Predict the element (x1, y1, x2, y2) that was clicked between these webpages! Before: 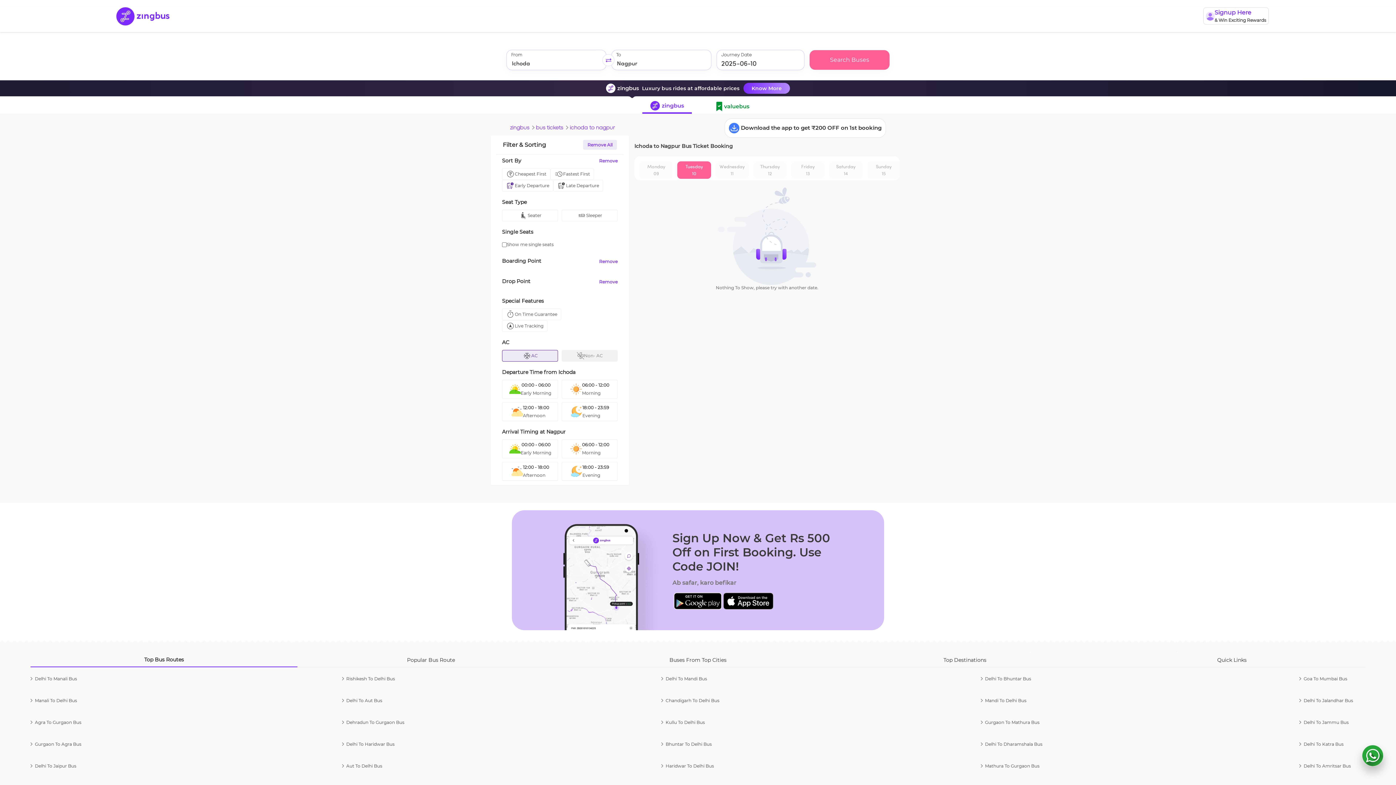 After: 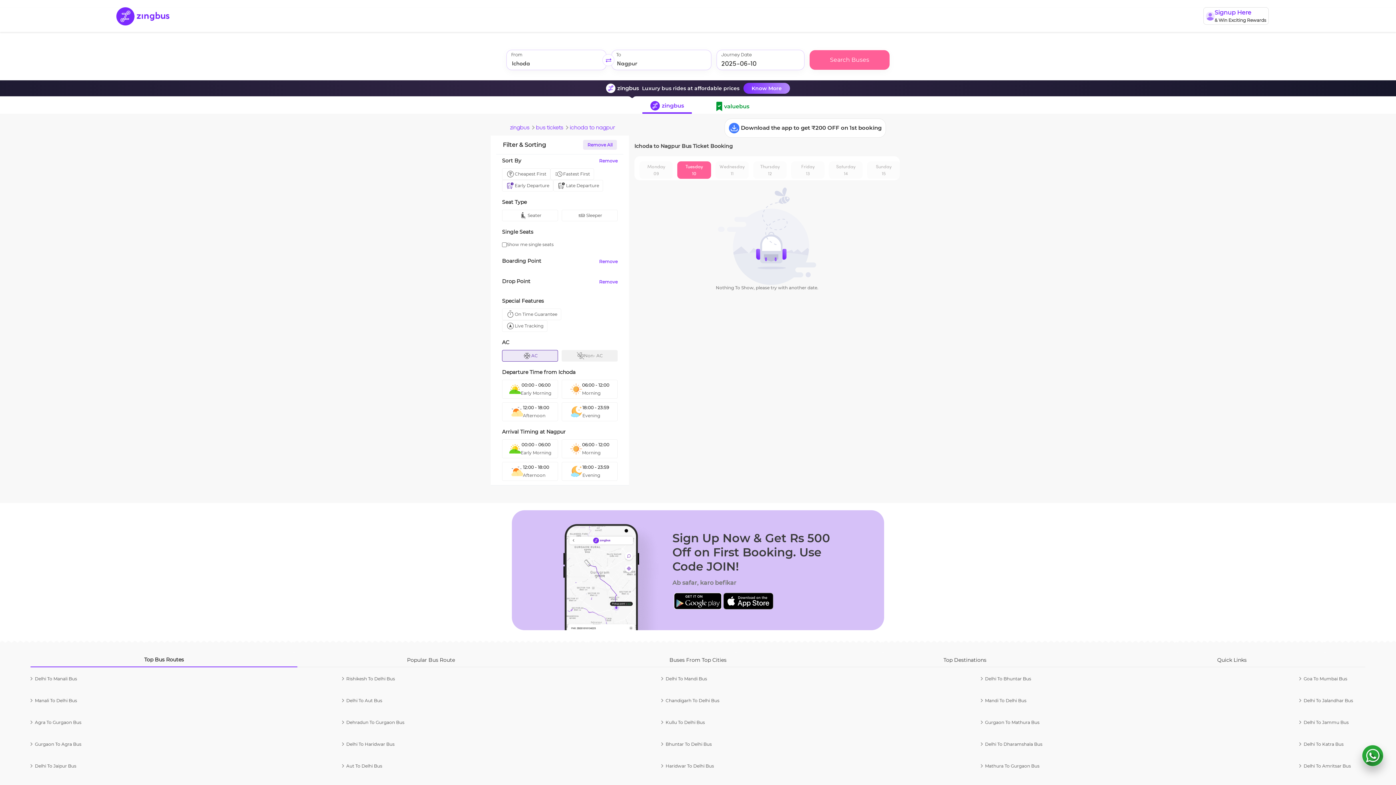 Action: bbox: (1299, 674, 1365, 683) label: Goa To Mumbai Bus